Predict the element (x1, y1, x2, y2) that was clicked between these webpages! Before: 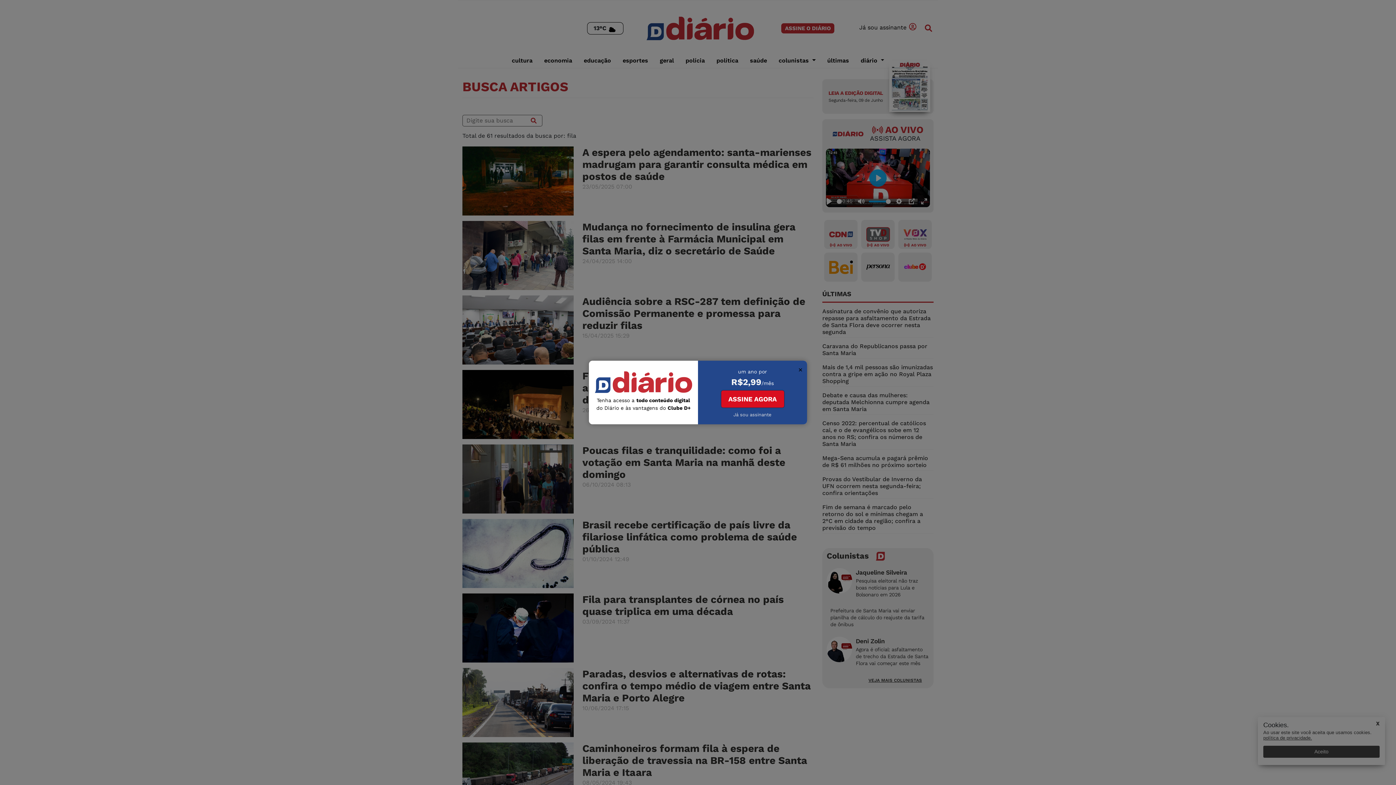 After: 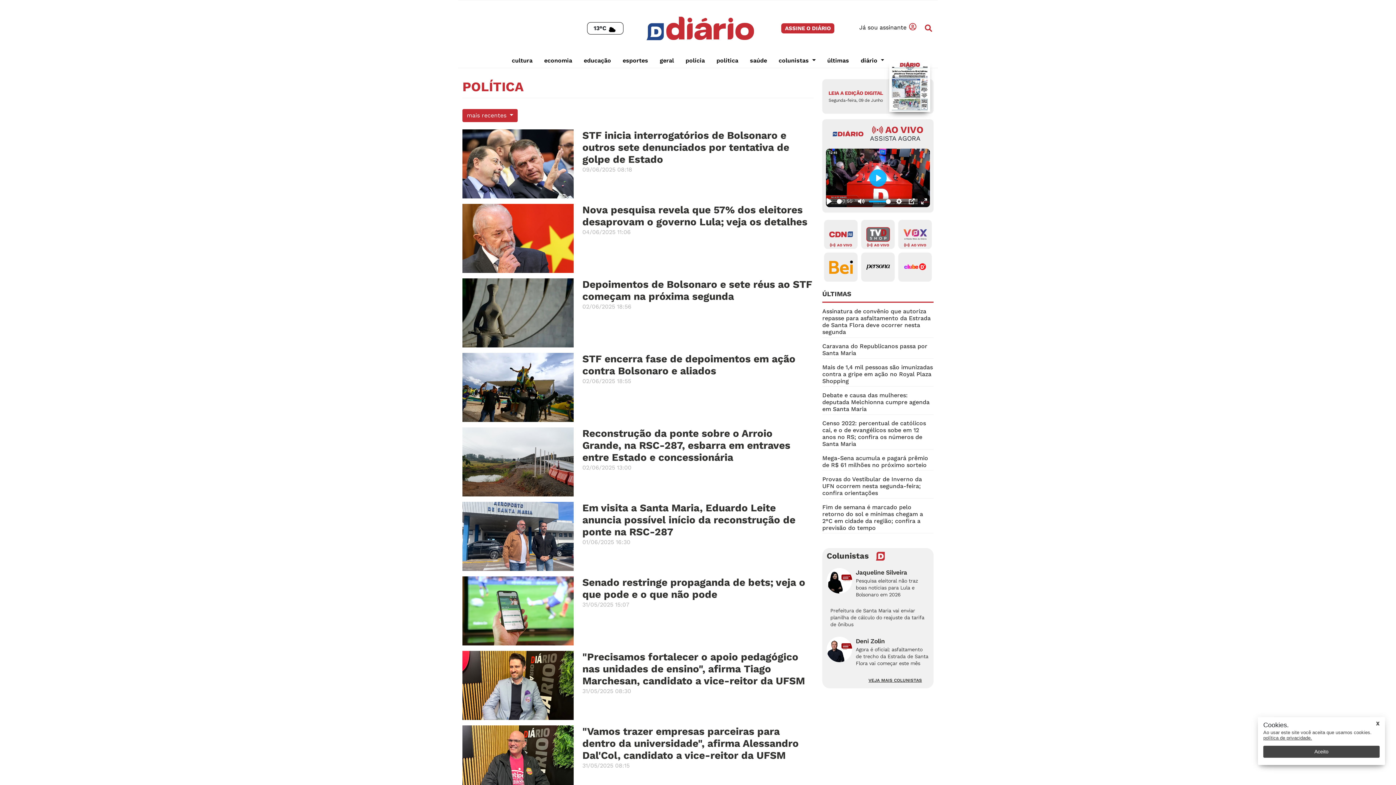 Action: label: política bbox: (710, 53, 744, 68)